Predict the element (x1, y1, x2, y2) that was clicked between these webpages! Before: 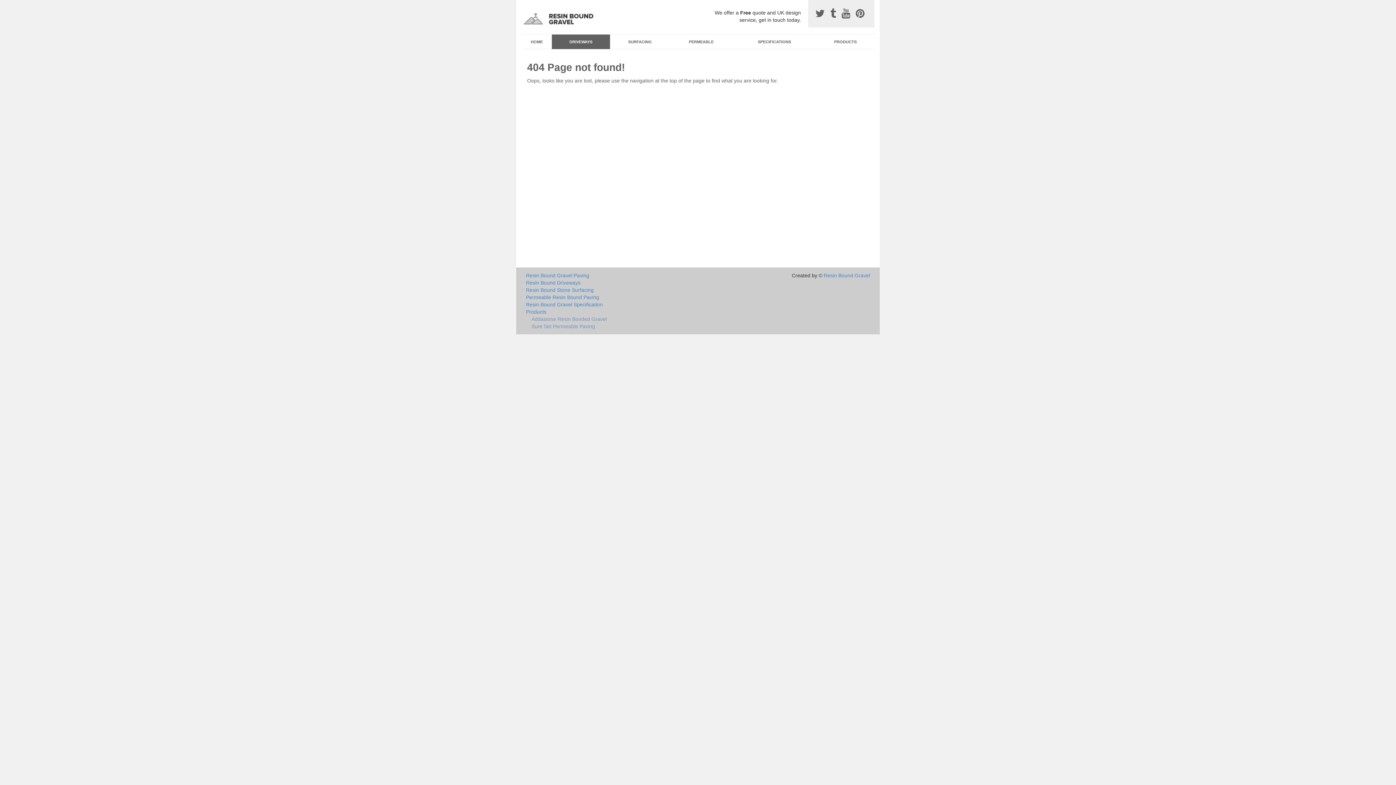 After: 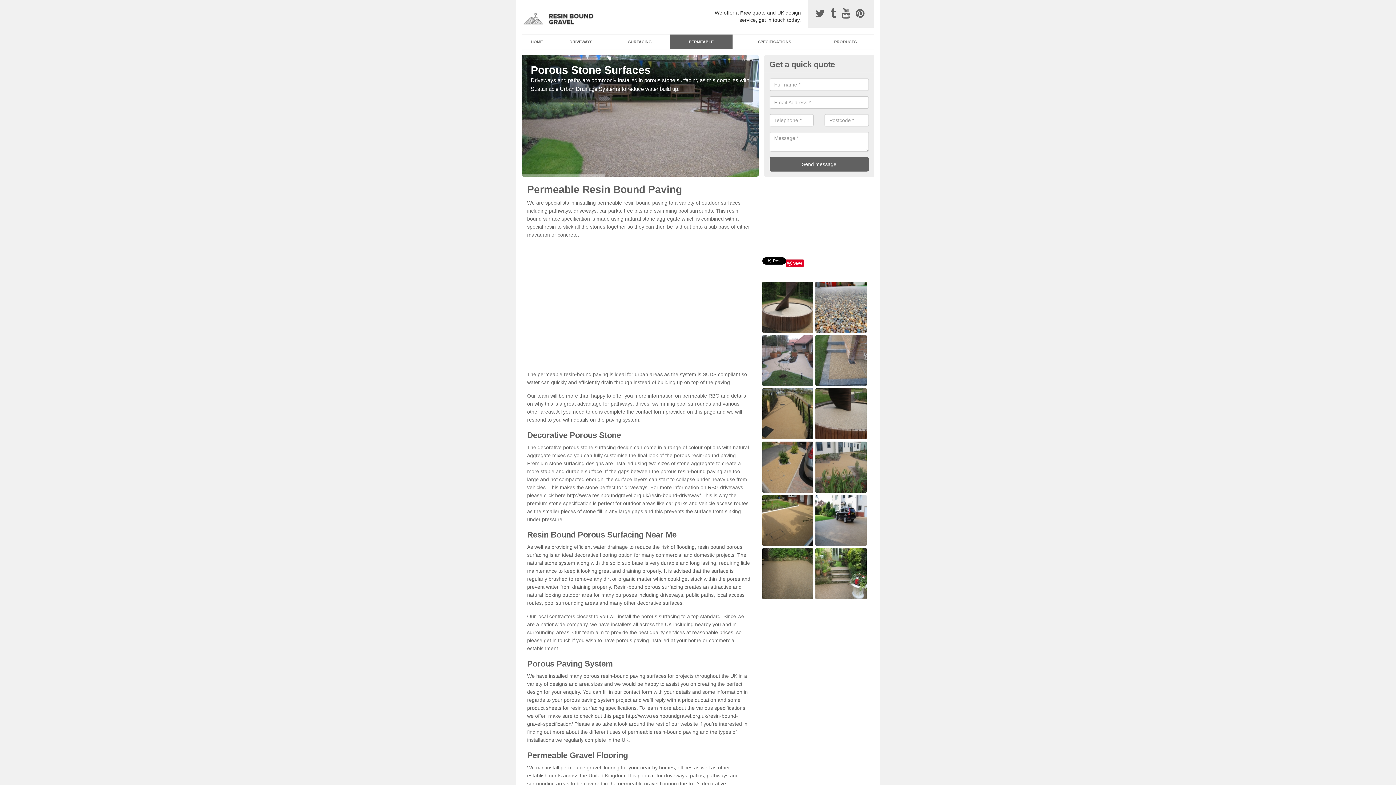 Action: bbox: (526, 293, 751, 301) label: Permeable Resin Bound Paving